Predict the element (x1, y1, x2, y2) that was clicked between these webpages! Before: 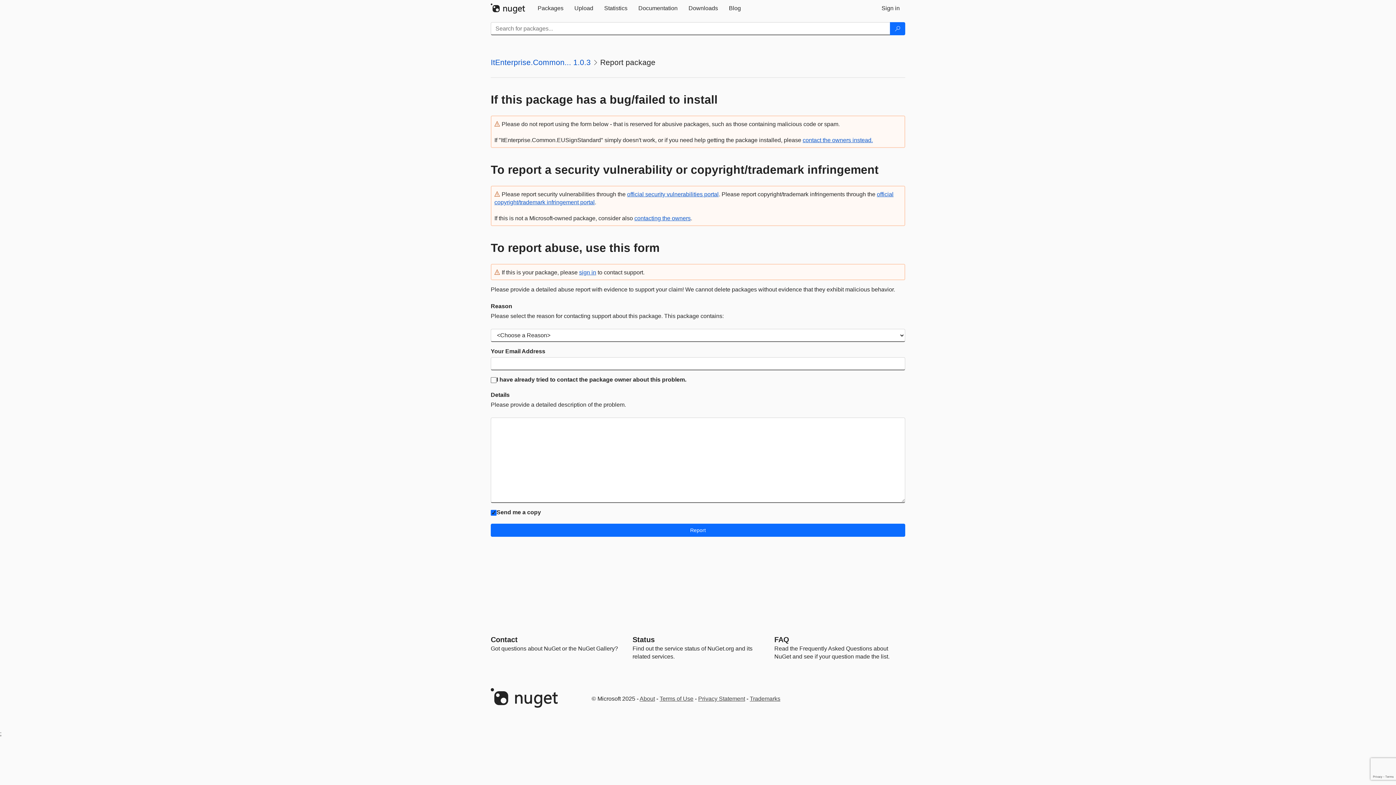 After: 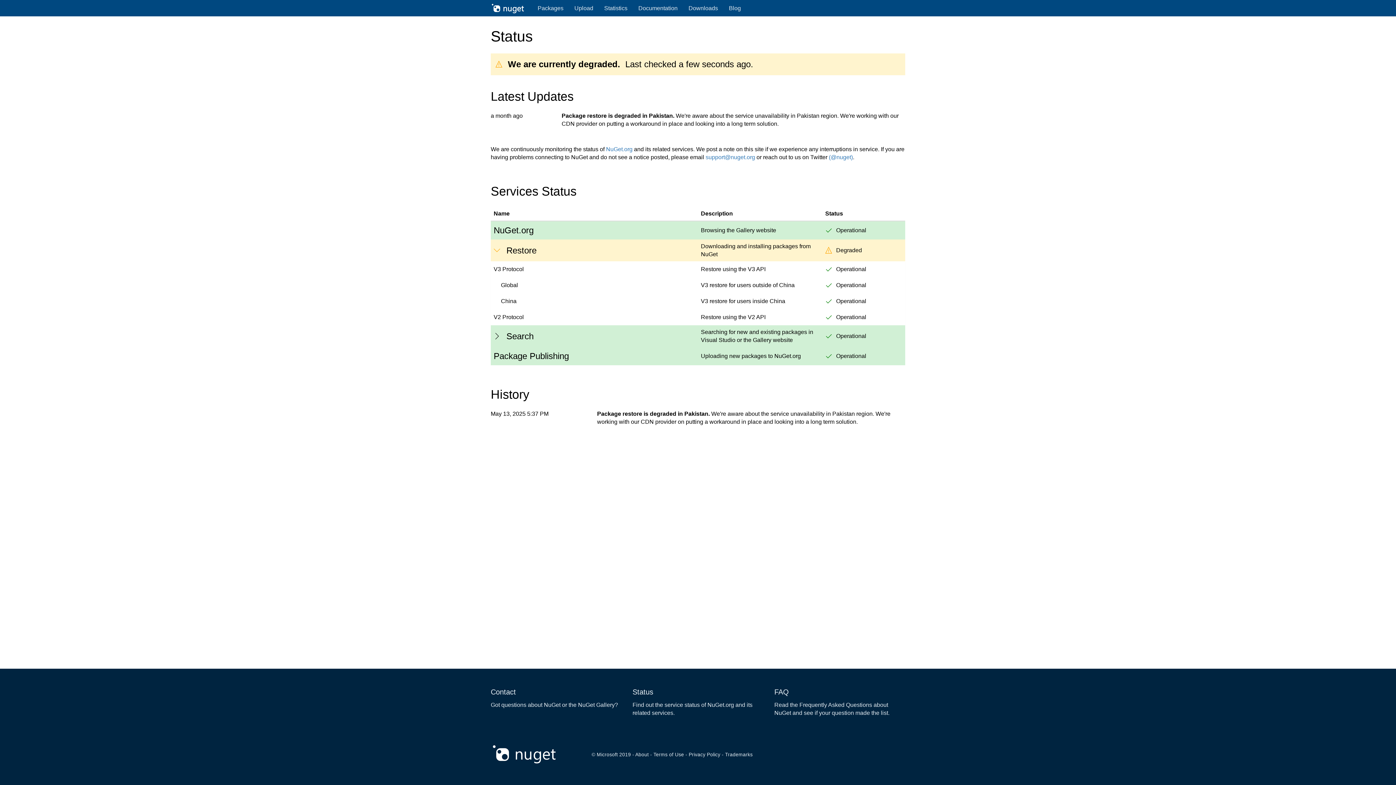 Action: bbox: (632, 636, 654, 644) label: Status